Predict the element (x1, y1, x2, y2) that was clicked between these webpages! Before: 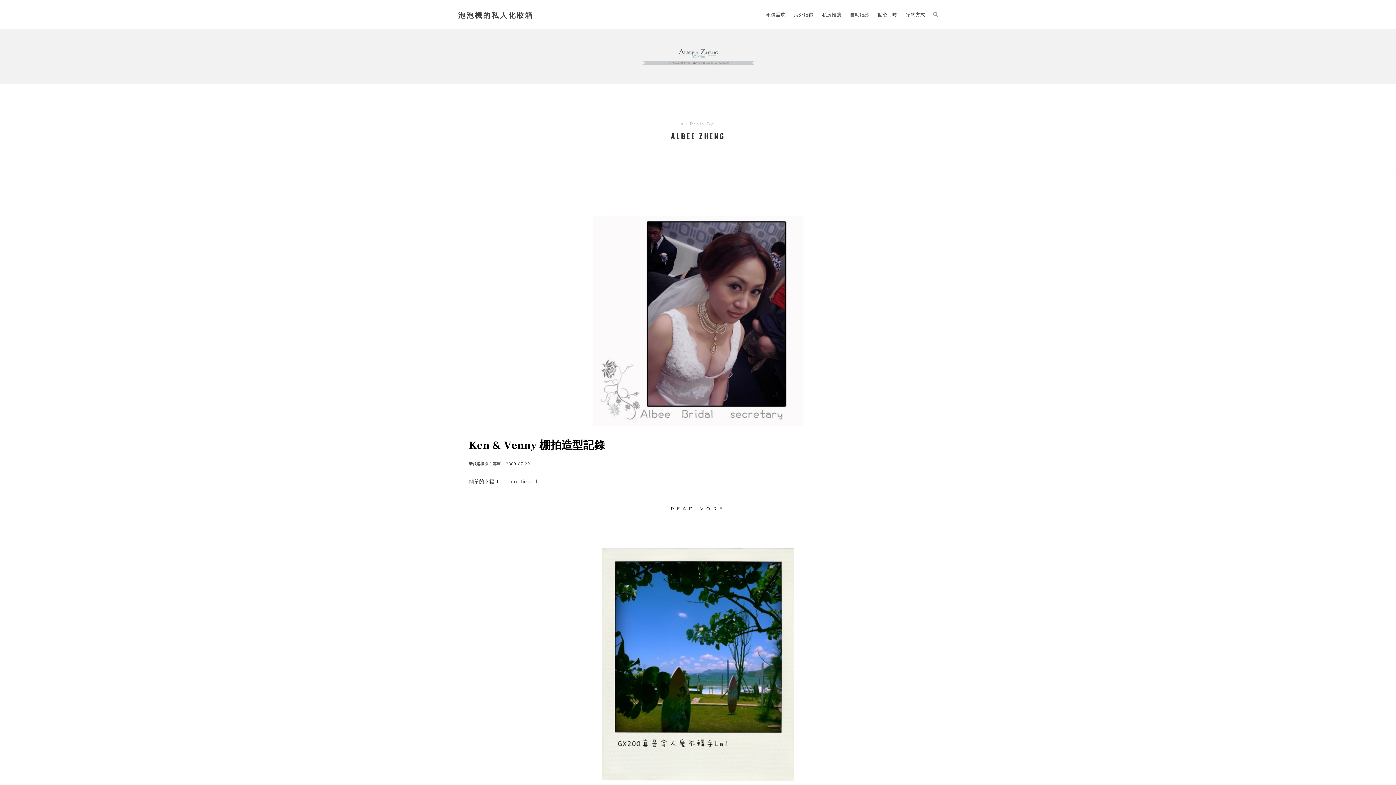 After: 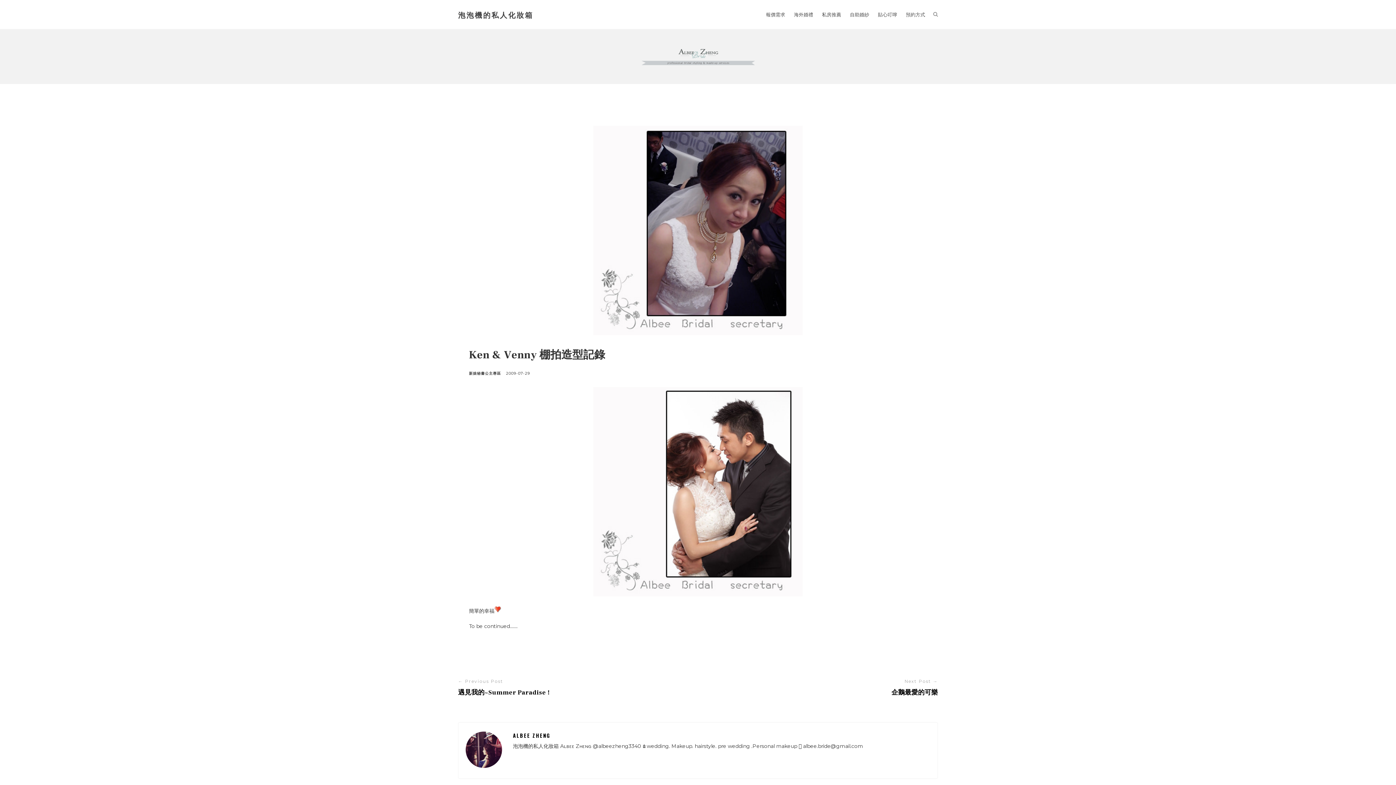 Action: label: READ MORE bbox: (469, 502, 927, 515)